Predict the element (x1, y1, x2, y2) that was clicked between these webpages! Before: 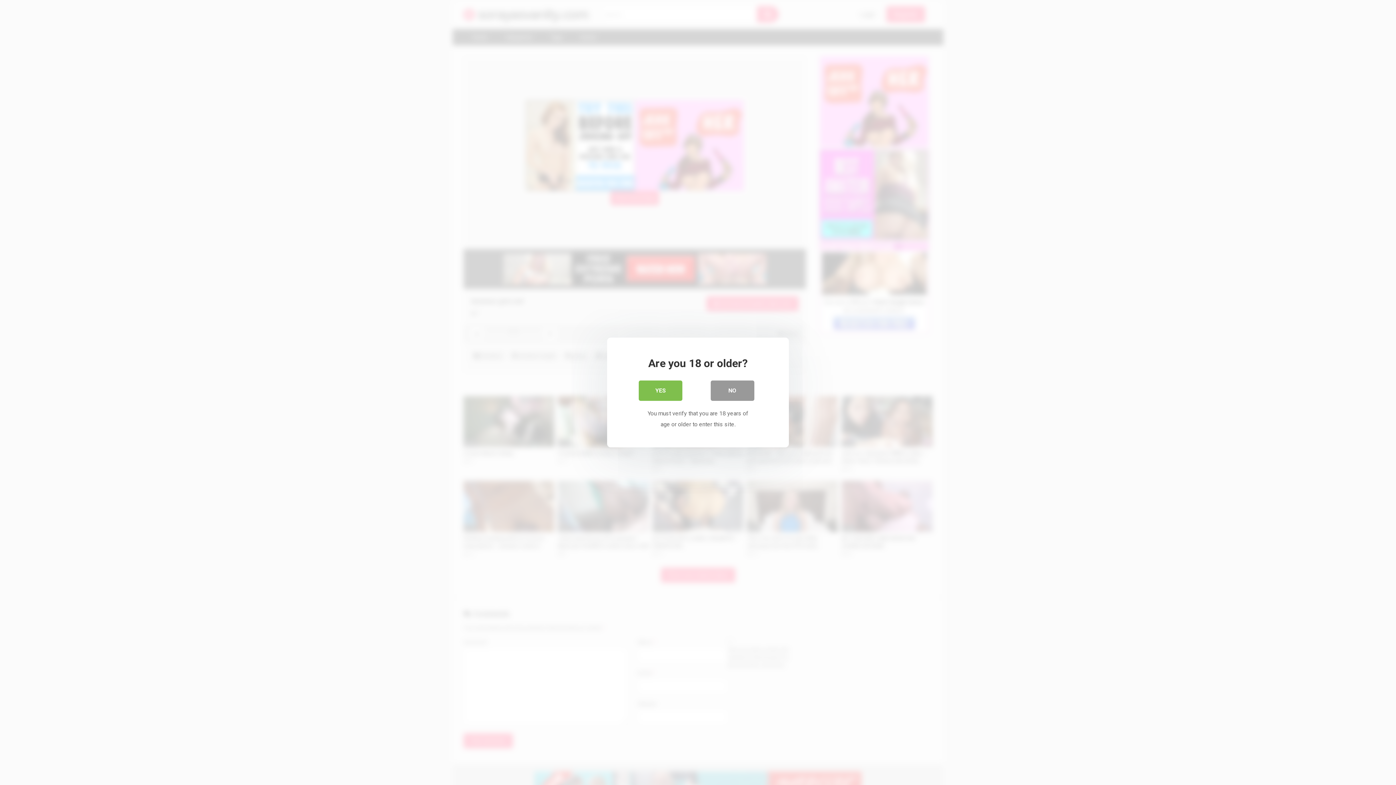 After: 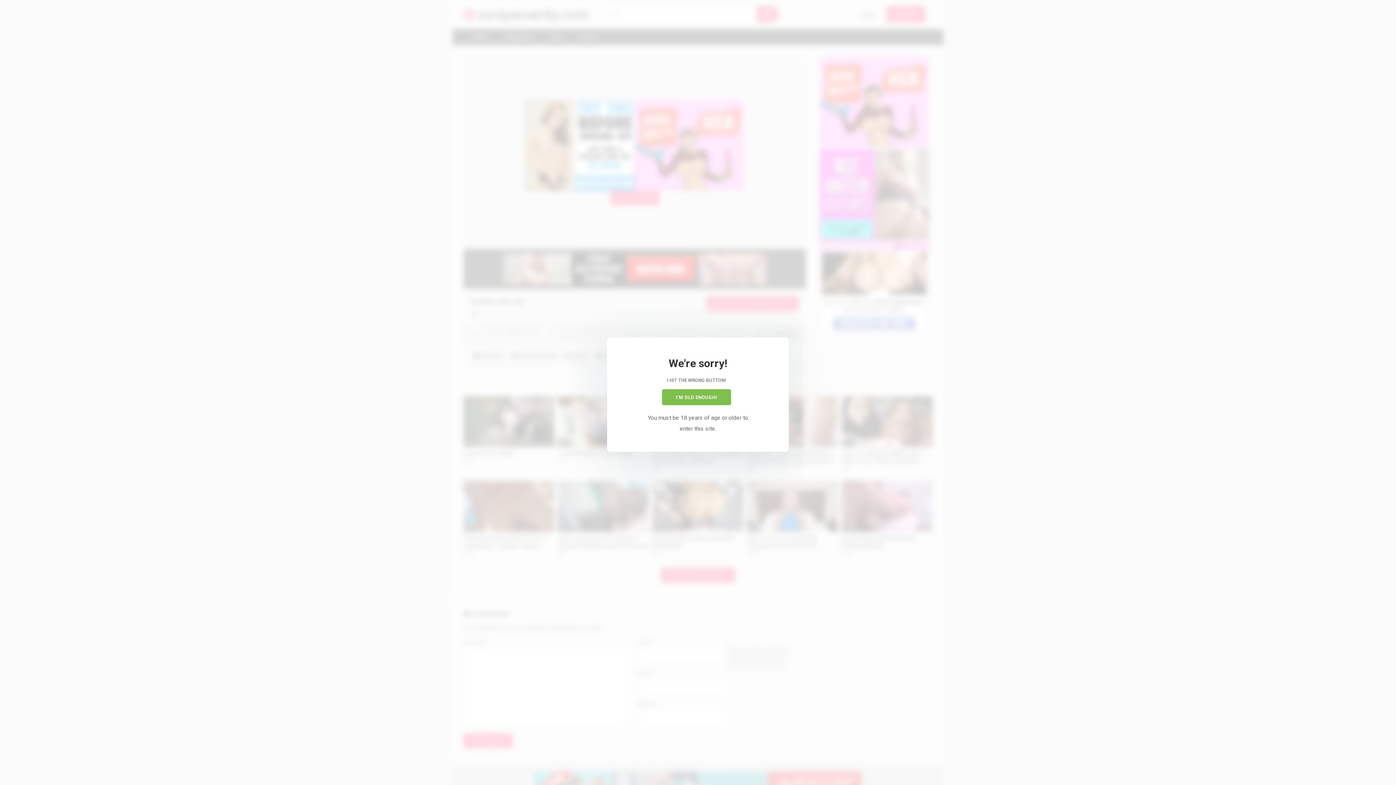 Action: label: NO bbox: (710, 380, 754, 401)